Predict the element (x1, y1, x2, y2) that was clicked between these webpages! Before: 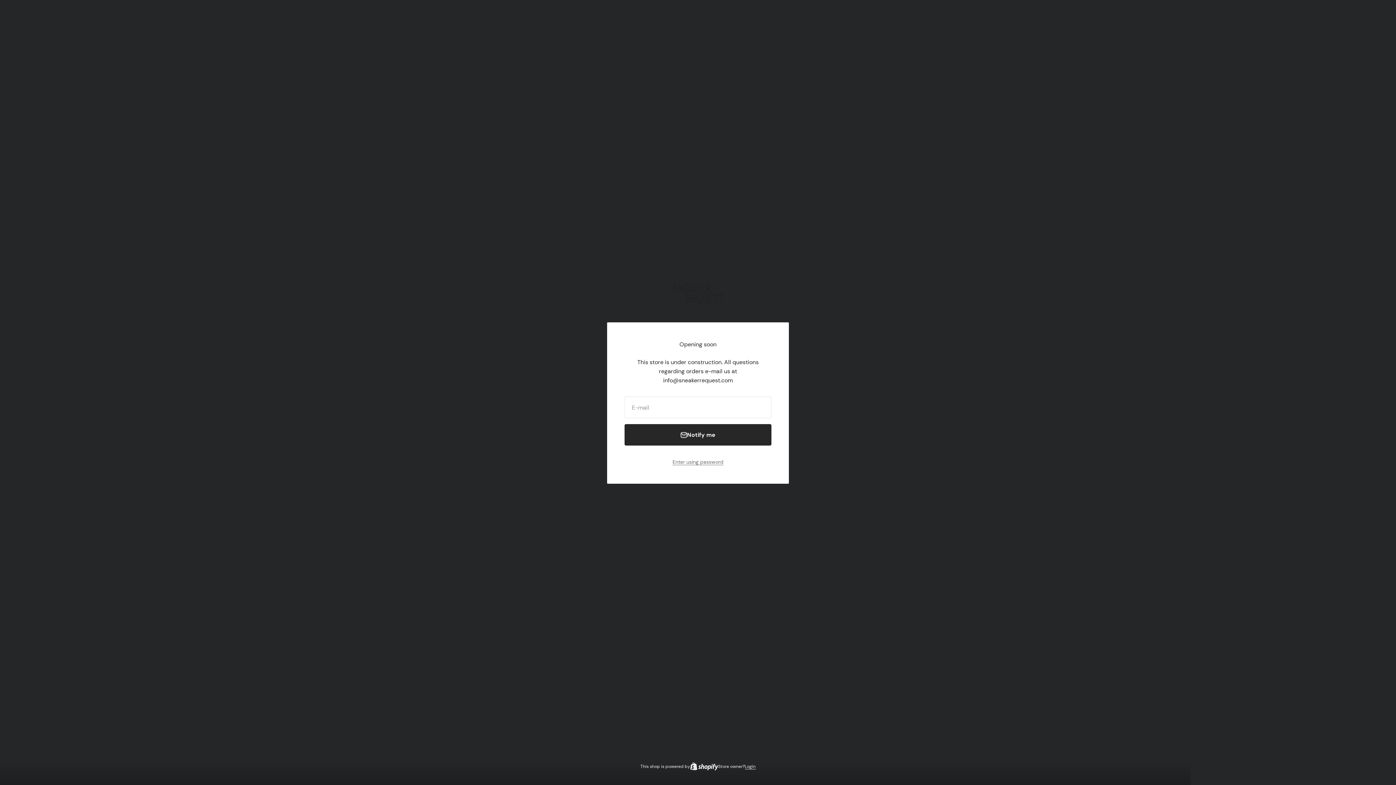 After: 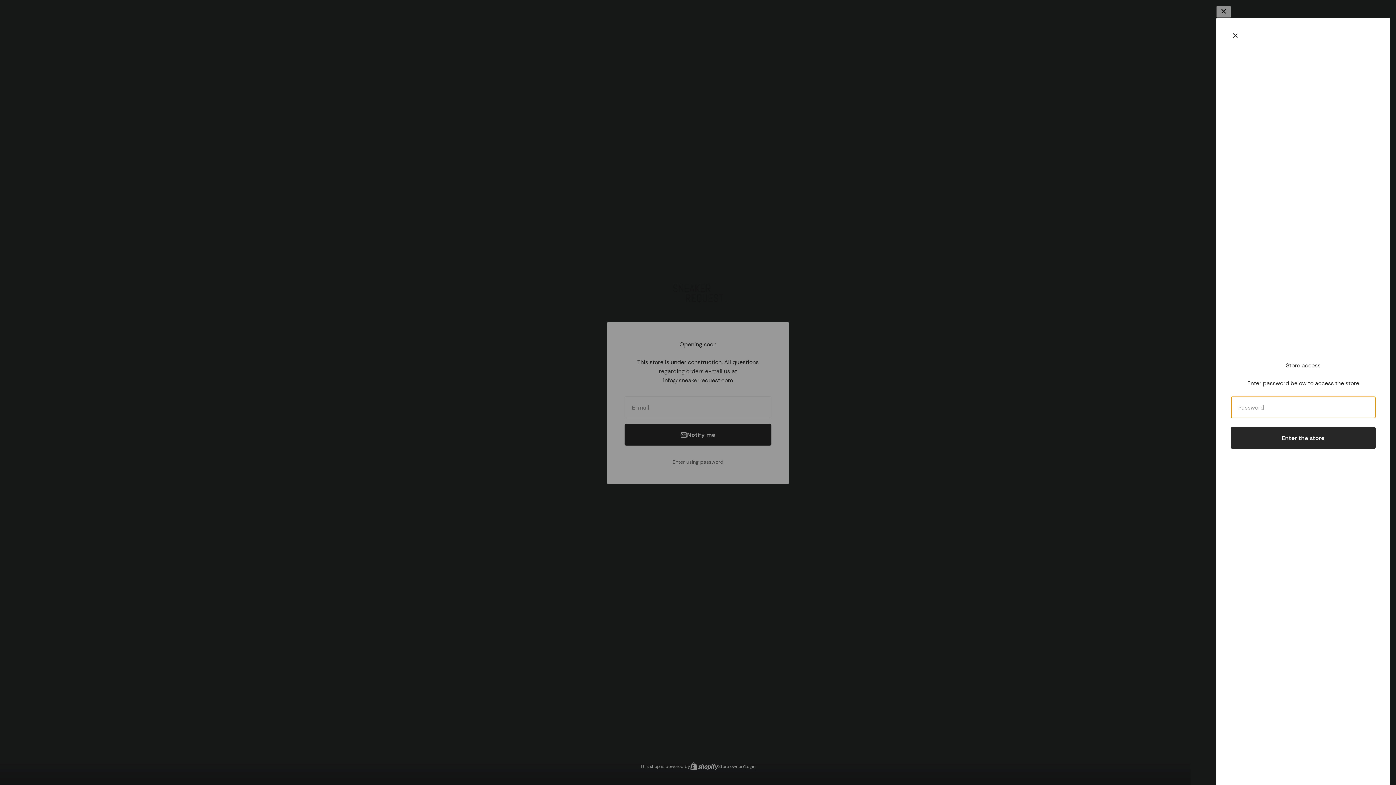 Action: label: Enter using password bbox: (672, 457, 723, 466)